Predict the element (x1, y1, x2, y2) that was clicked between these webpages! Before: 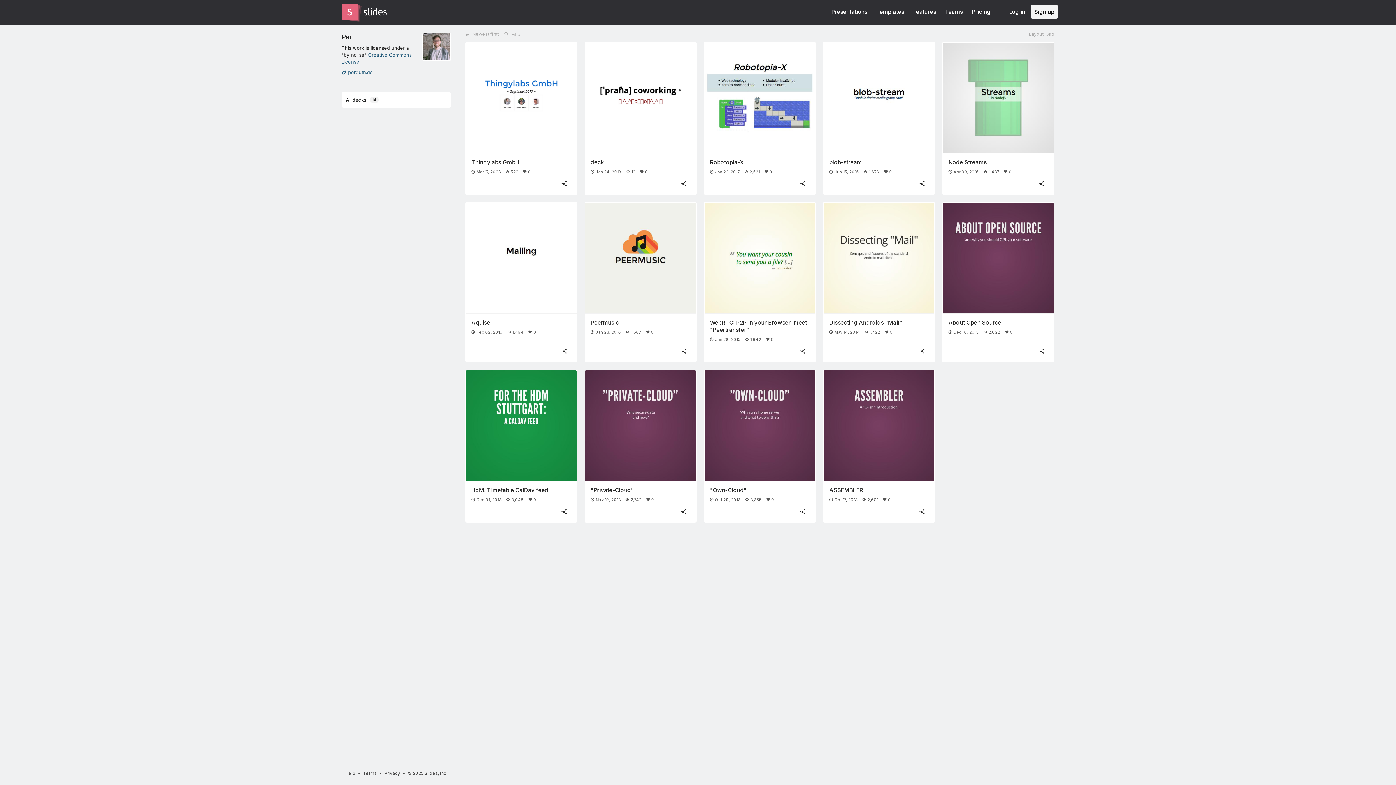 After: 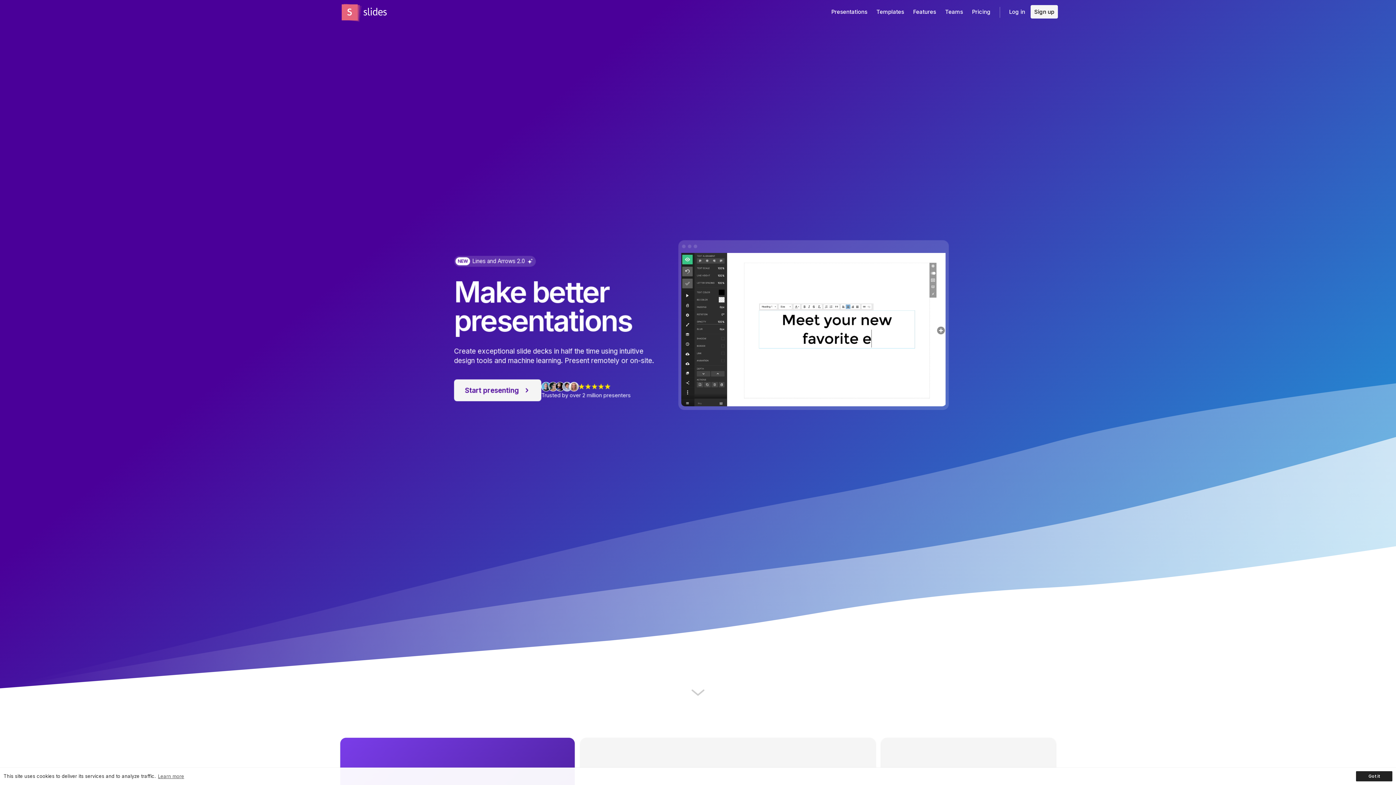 Action: bbox: (341, 4, 357, 20) label: Go to the Slides homepage